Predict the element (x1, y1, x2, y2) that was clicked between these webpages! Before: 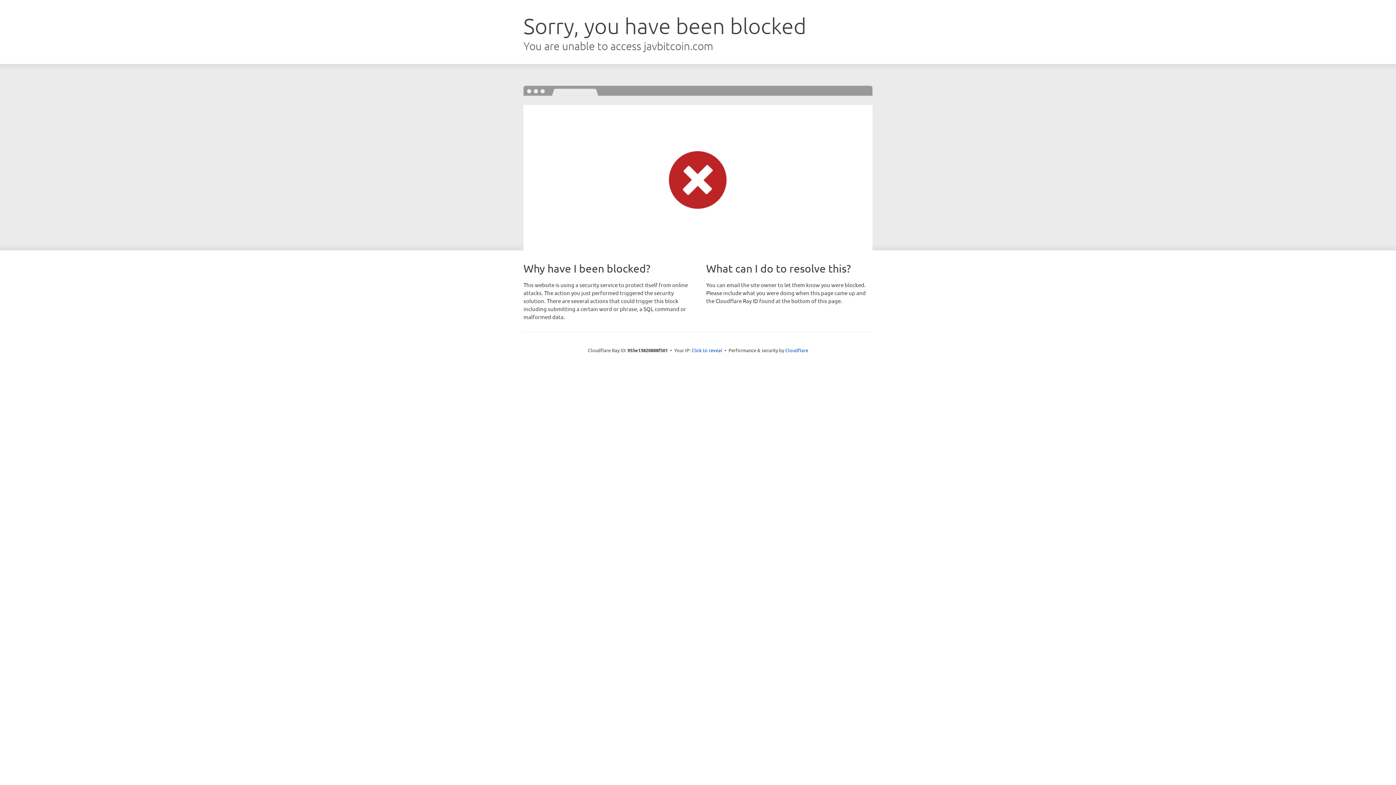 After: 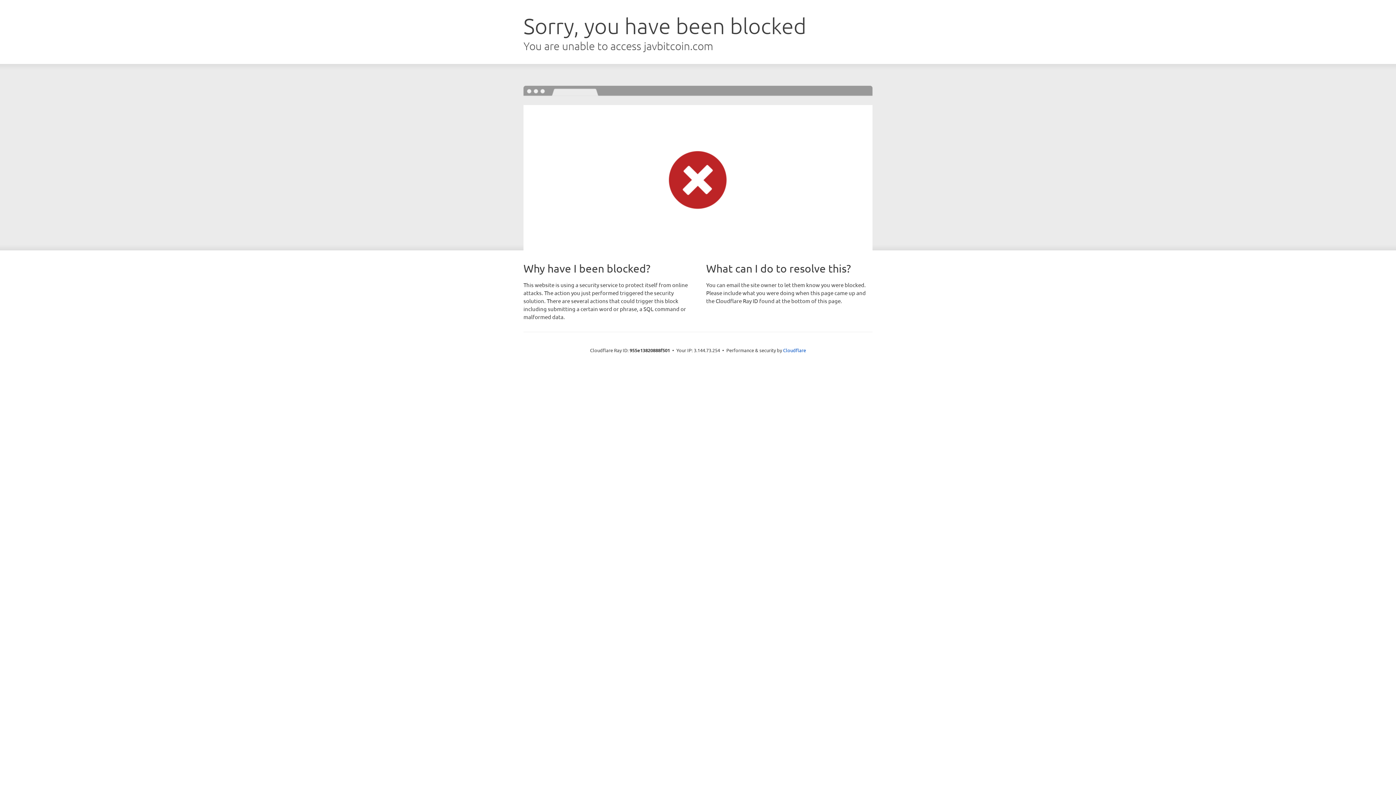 Action: bbox: (691, 346, 722, 353) label: Click to reveal